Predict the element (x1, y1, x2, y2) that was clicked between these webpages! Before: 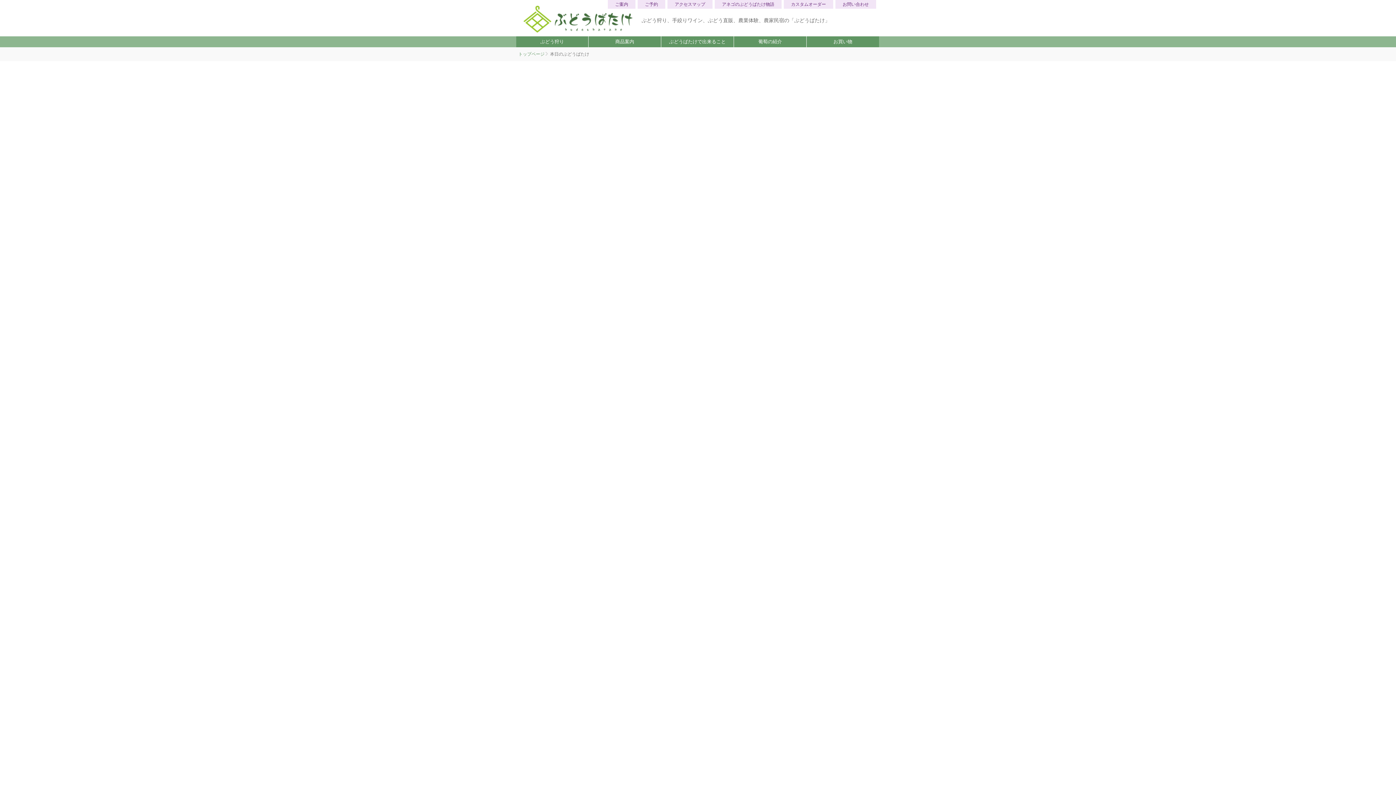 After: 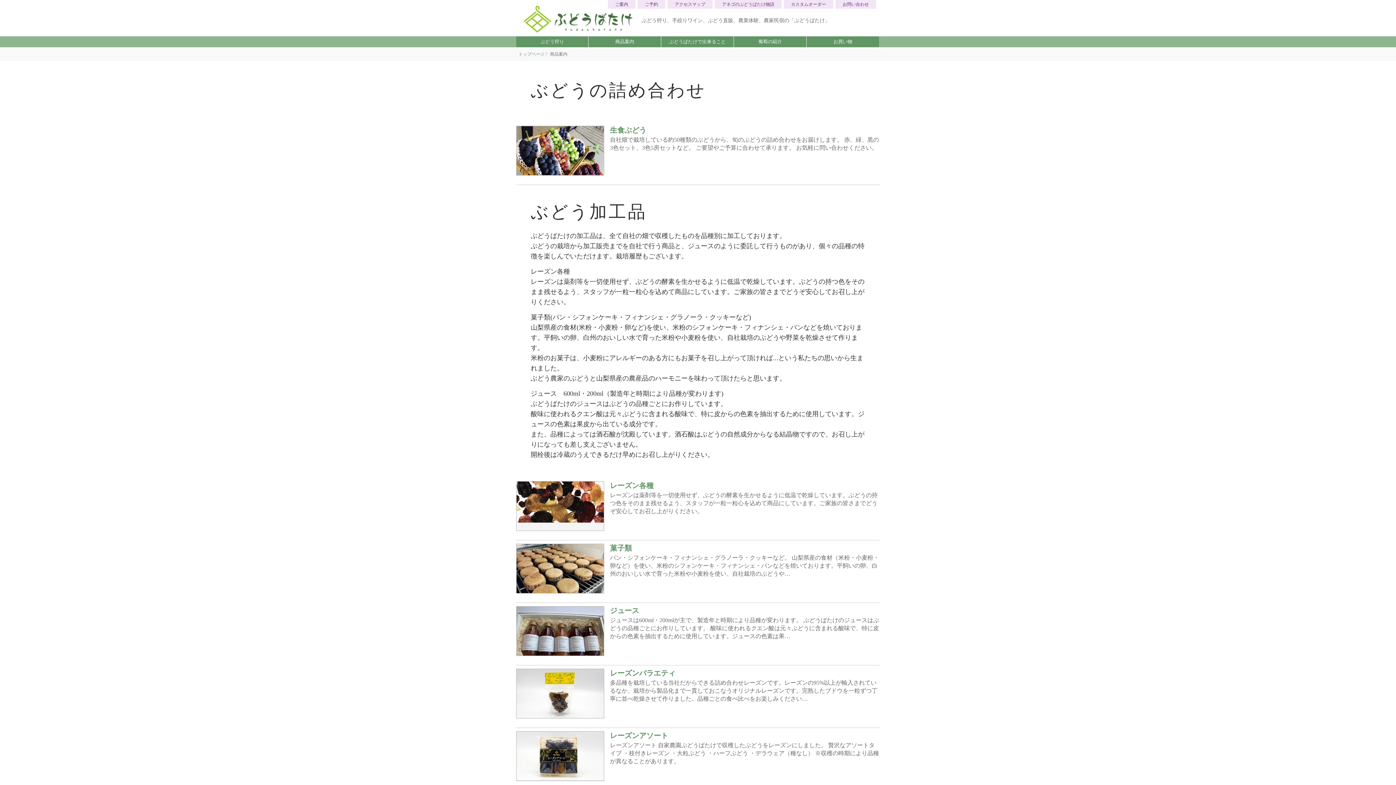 Action: bbox: (588, 36, 661, 47) label: 商品案内